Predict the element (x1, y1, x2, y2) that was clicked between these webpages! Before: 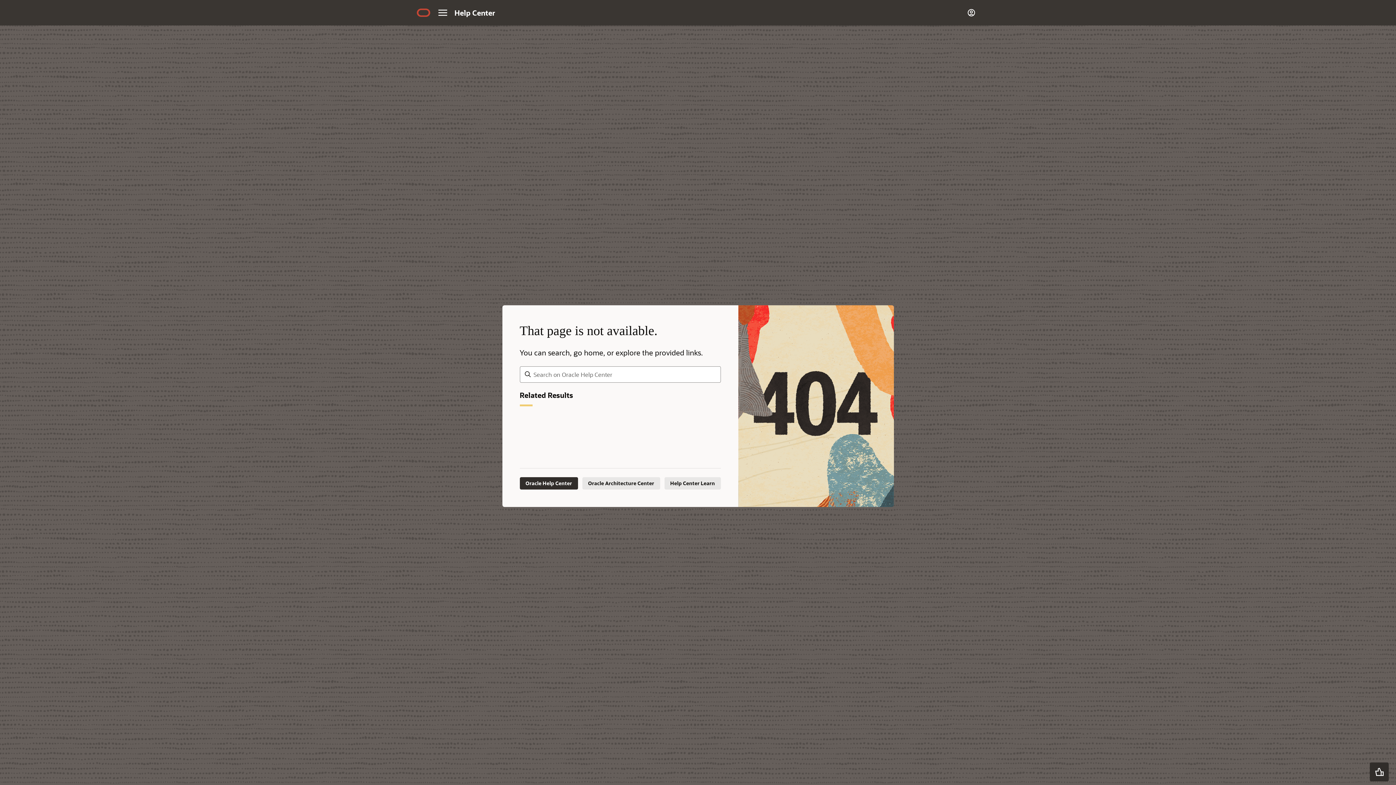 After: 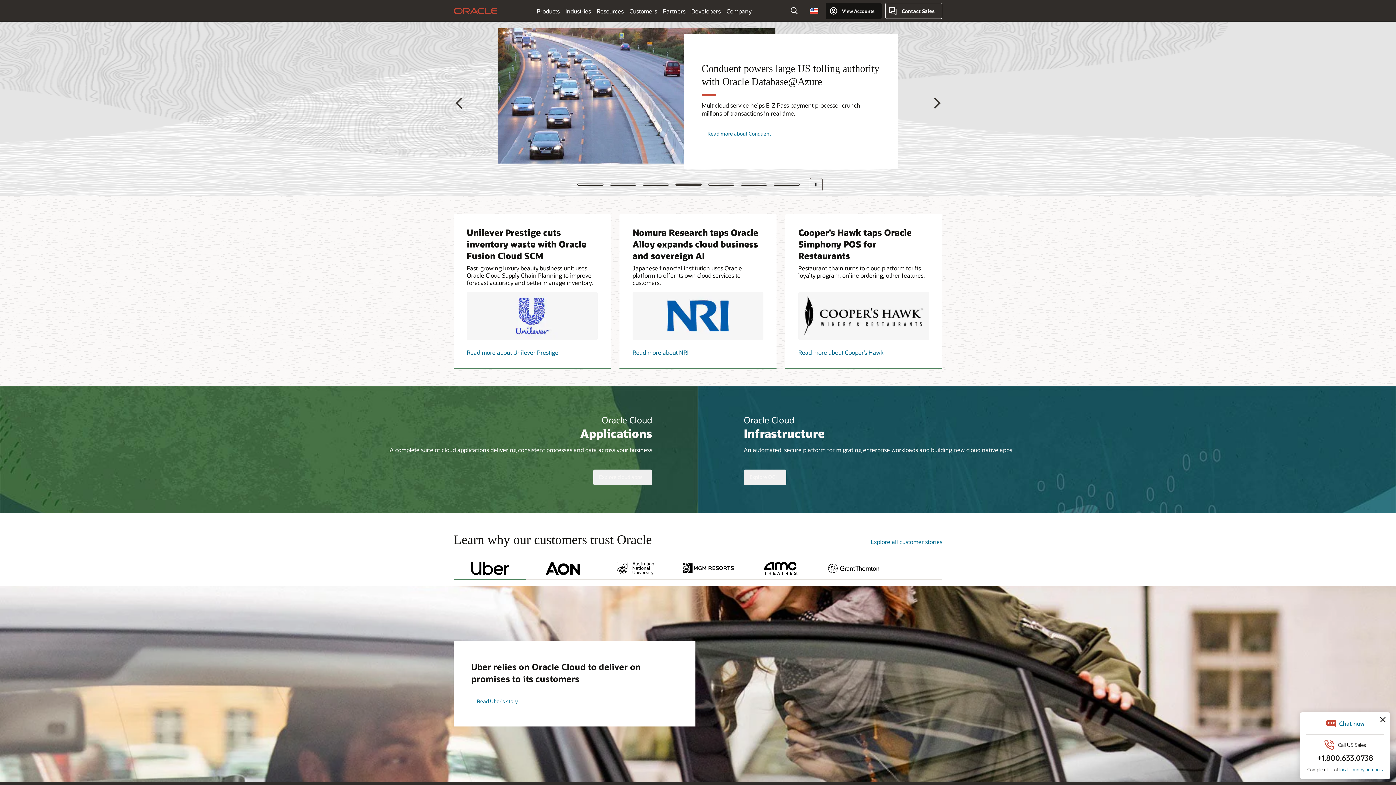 Action: label: Navigate to Oracle.com home page bbox: (416, 5, 431, 20)